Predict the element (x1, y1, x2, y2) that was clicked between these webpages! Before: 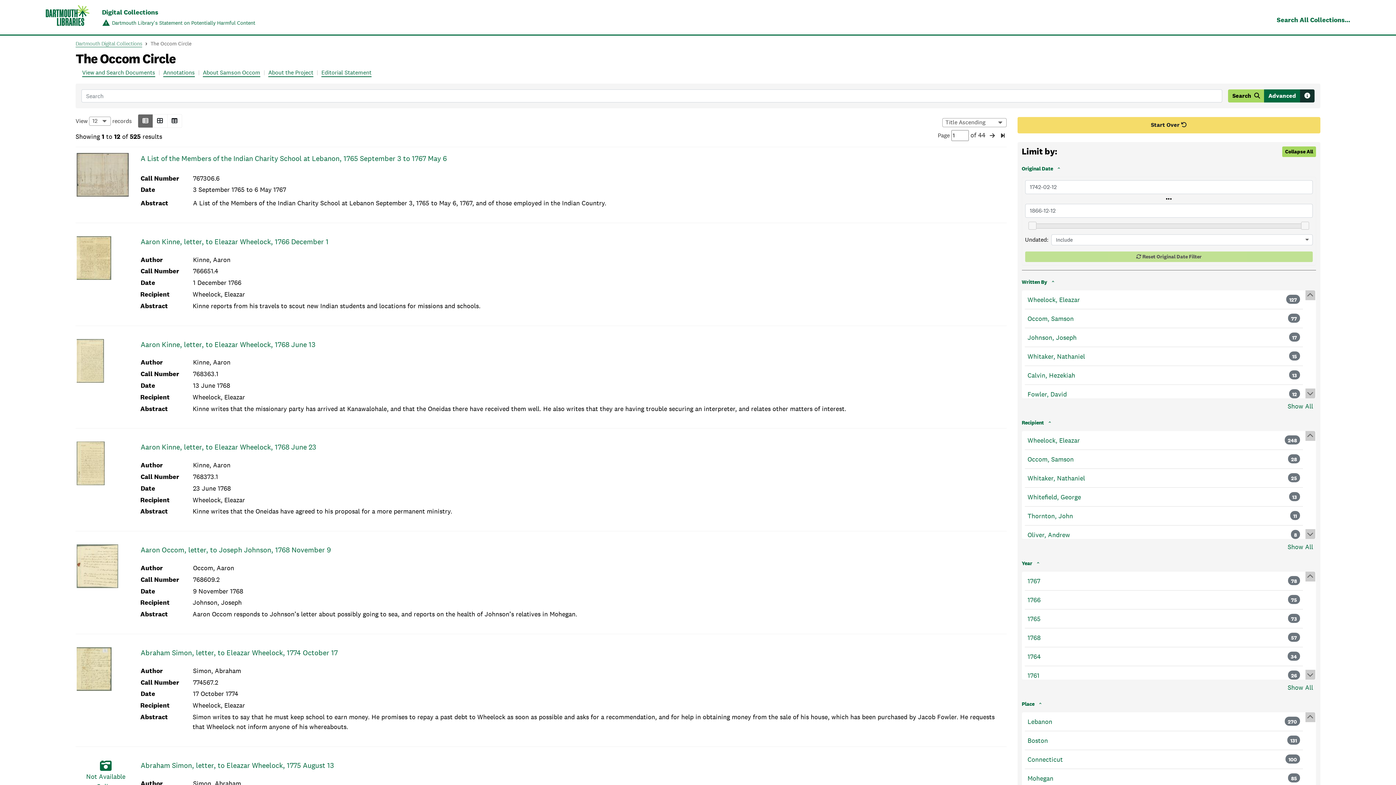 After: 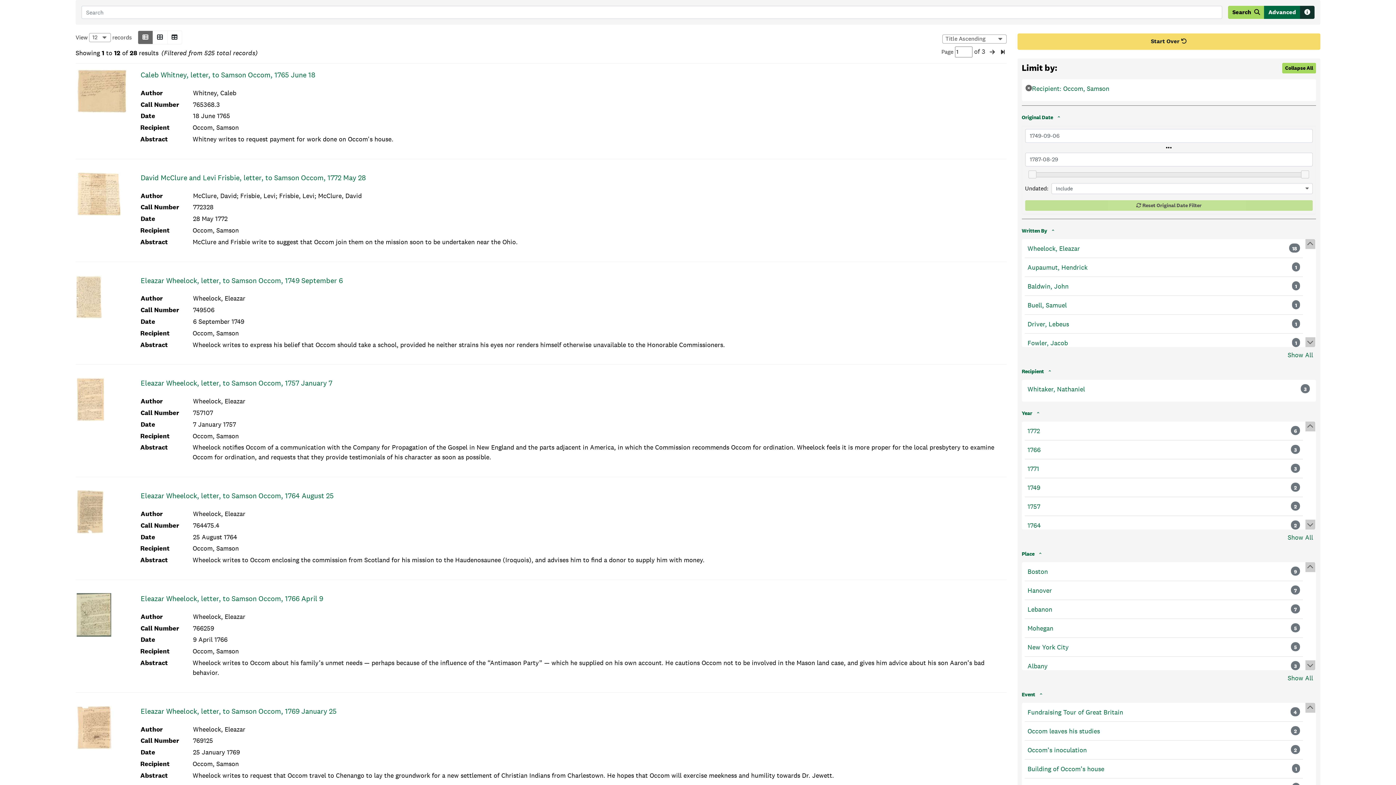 Action: bbox: (1027, 454, 1074, 464) label: Occom, Samson